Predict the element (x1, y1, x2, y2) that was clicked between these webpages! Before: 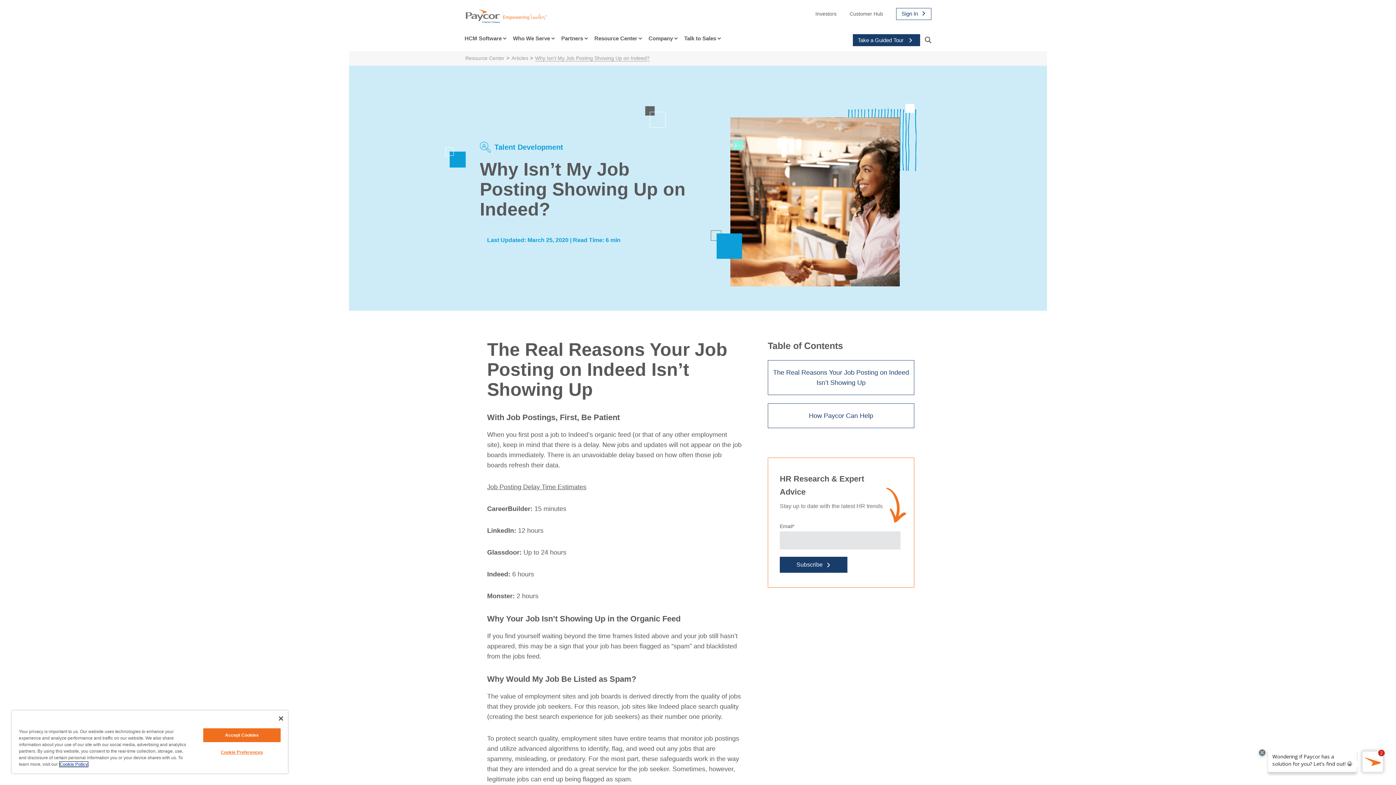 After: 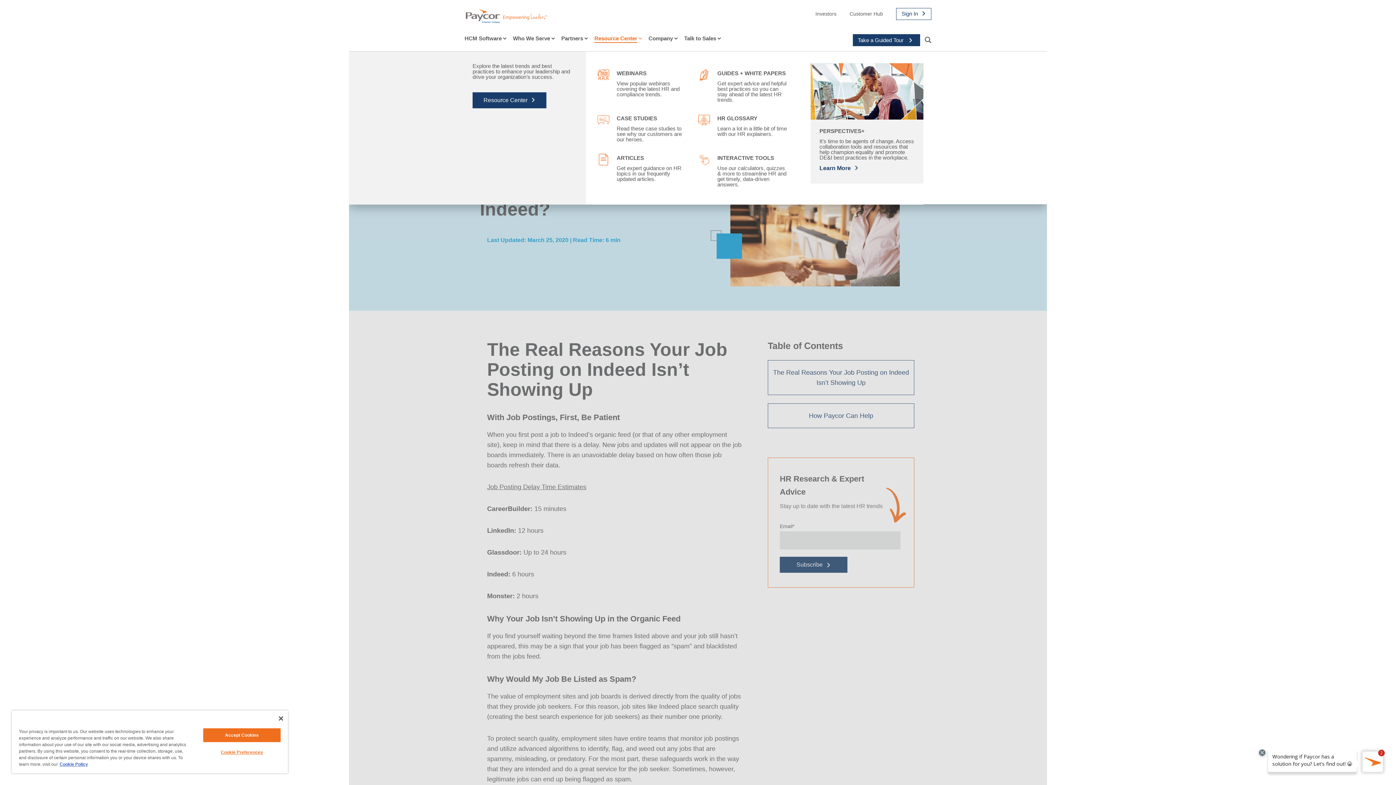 Action: bbox: (588, 26, 644, 51) label: Resource Center